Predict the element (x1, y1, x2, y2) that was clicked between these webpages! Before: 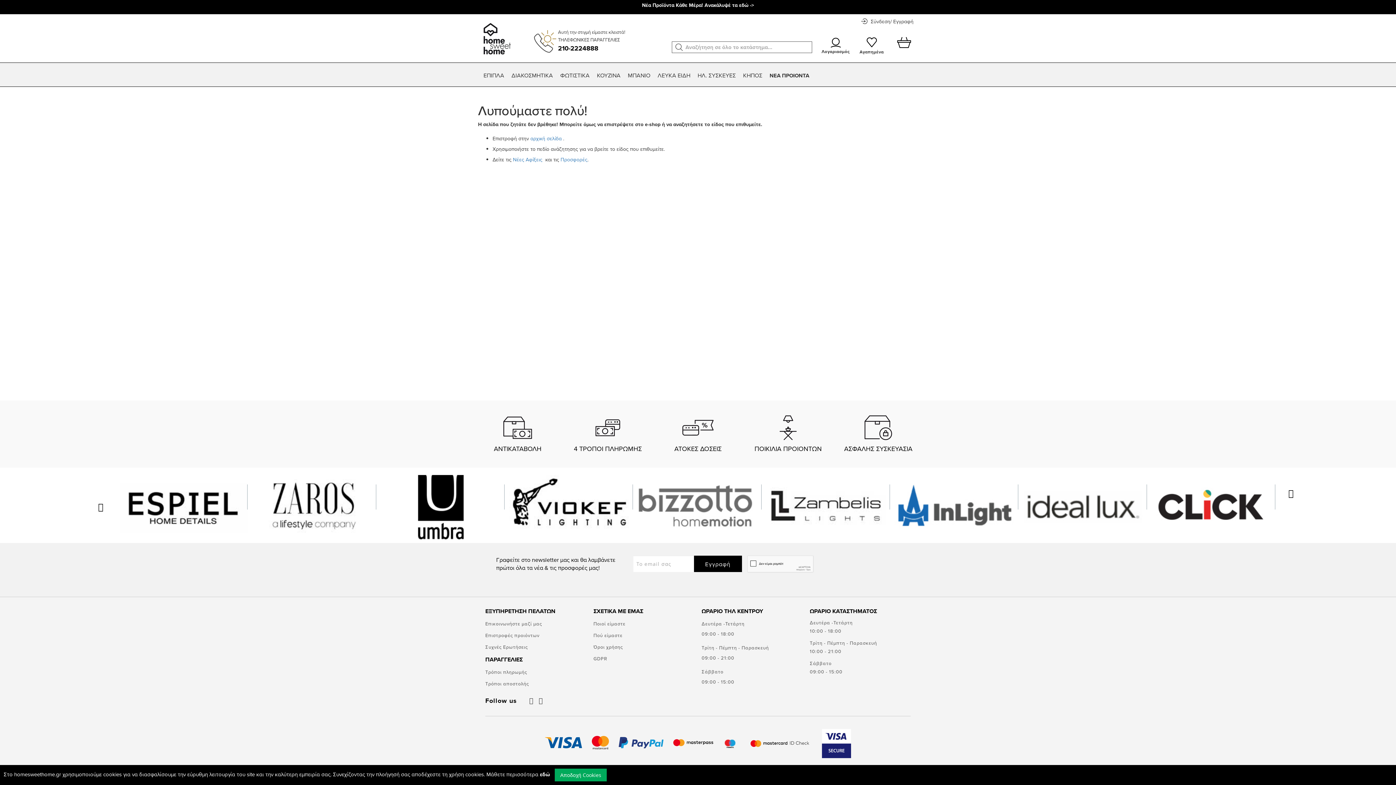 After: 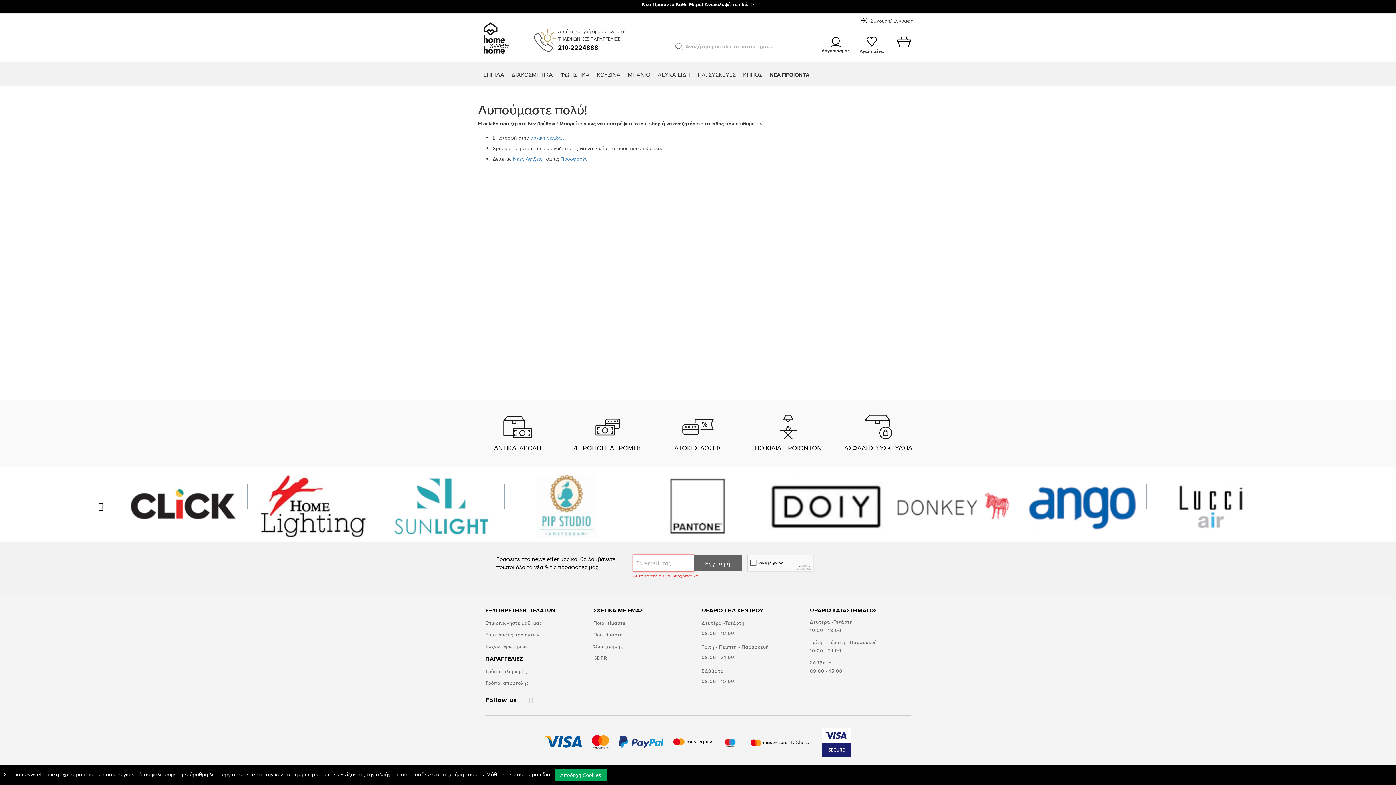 Action: label: Εγγραφή bbox: (694, 564, 742, 581)